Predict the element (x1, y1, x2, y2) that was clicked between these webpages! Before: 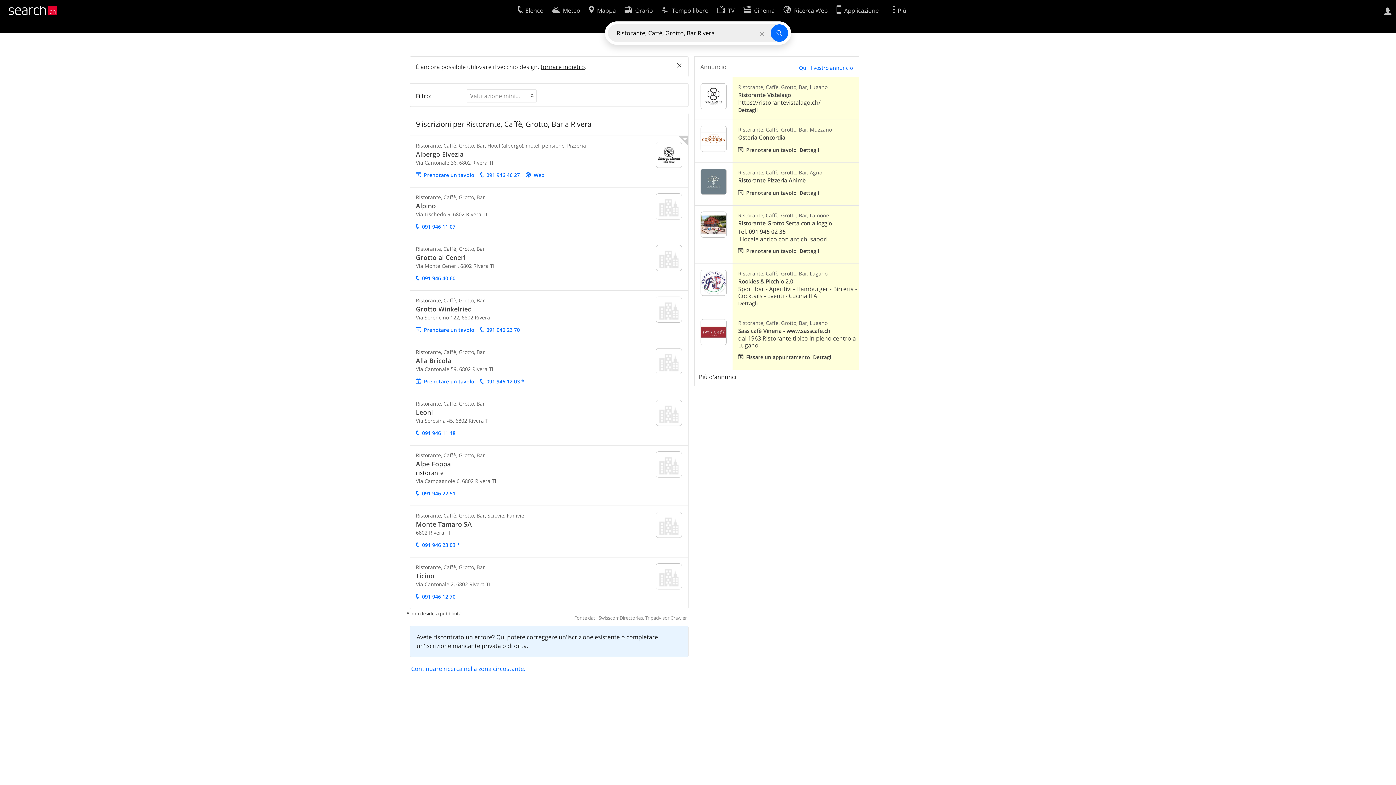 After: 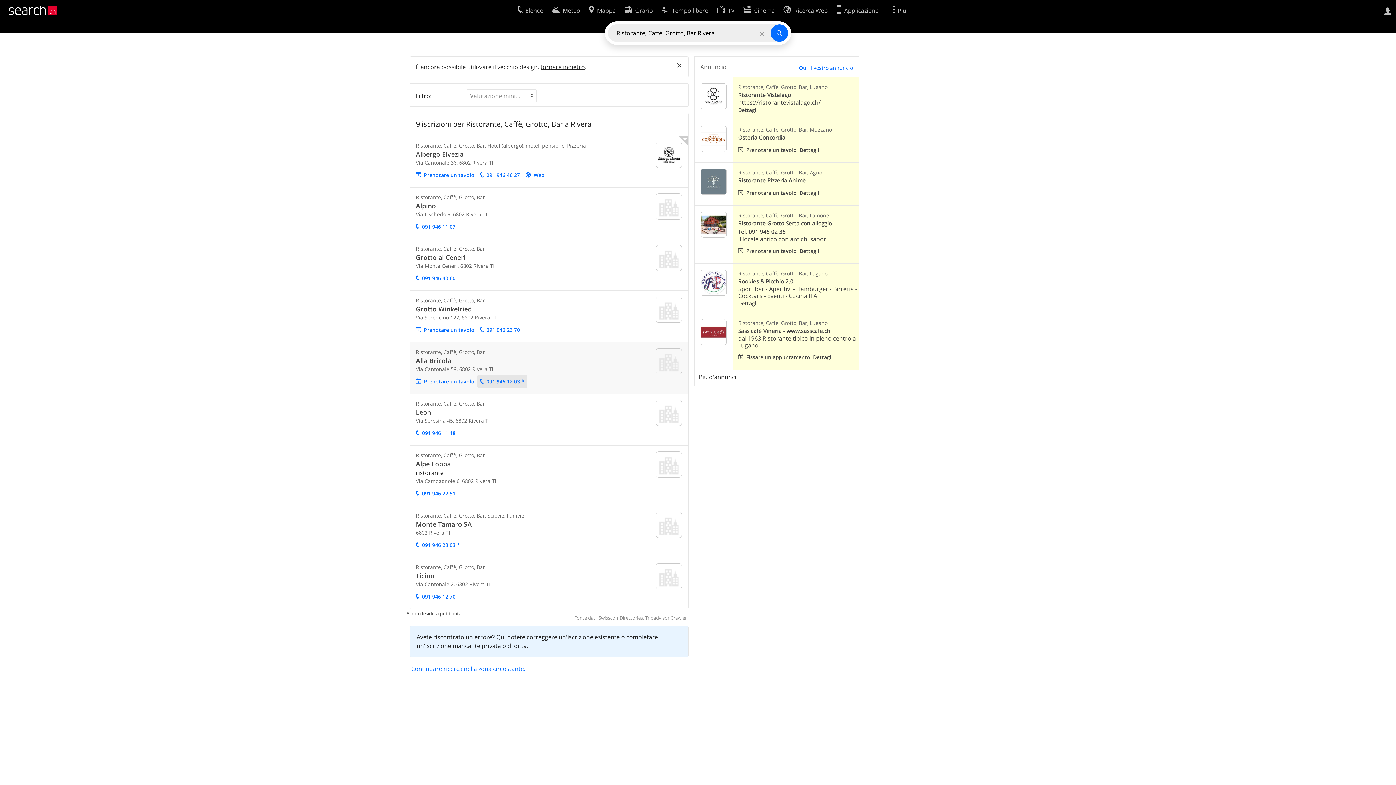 Action: label: 091 946 12 03 * bbox: (477, 374, 527, 388)